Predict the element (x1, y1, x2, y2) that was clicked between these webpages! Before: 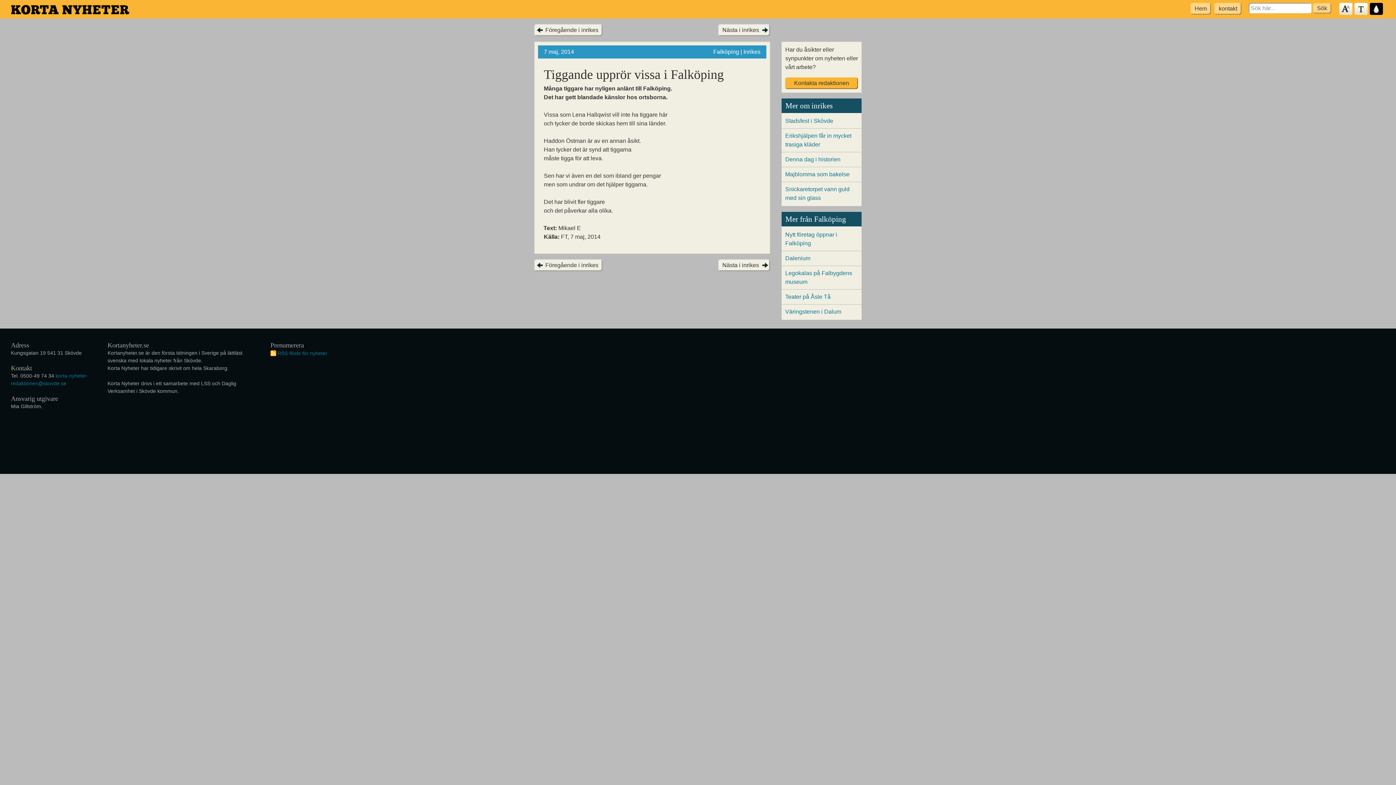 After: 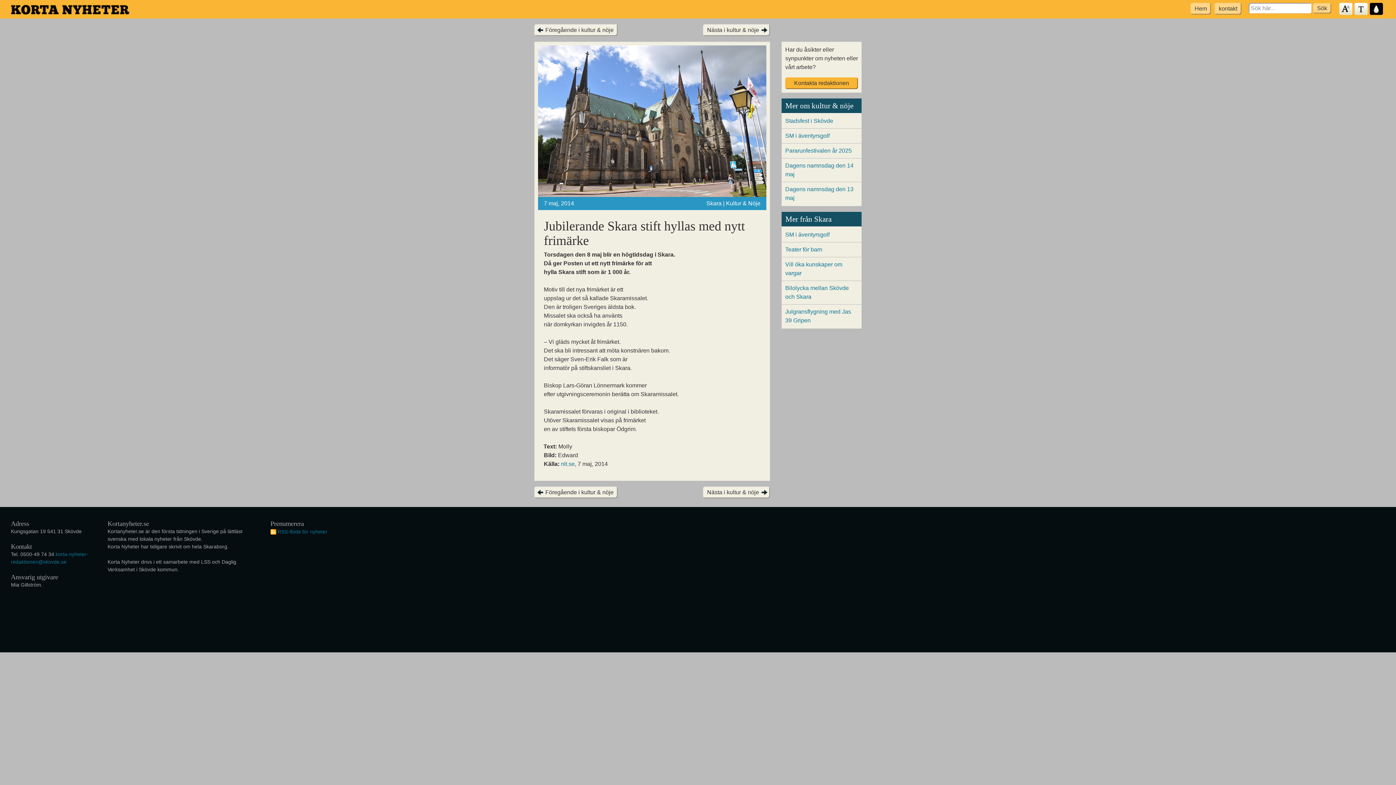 Action: label: Föregående i inrikes bbox: (534, 259, 602, 271)